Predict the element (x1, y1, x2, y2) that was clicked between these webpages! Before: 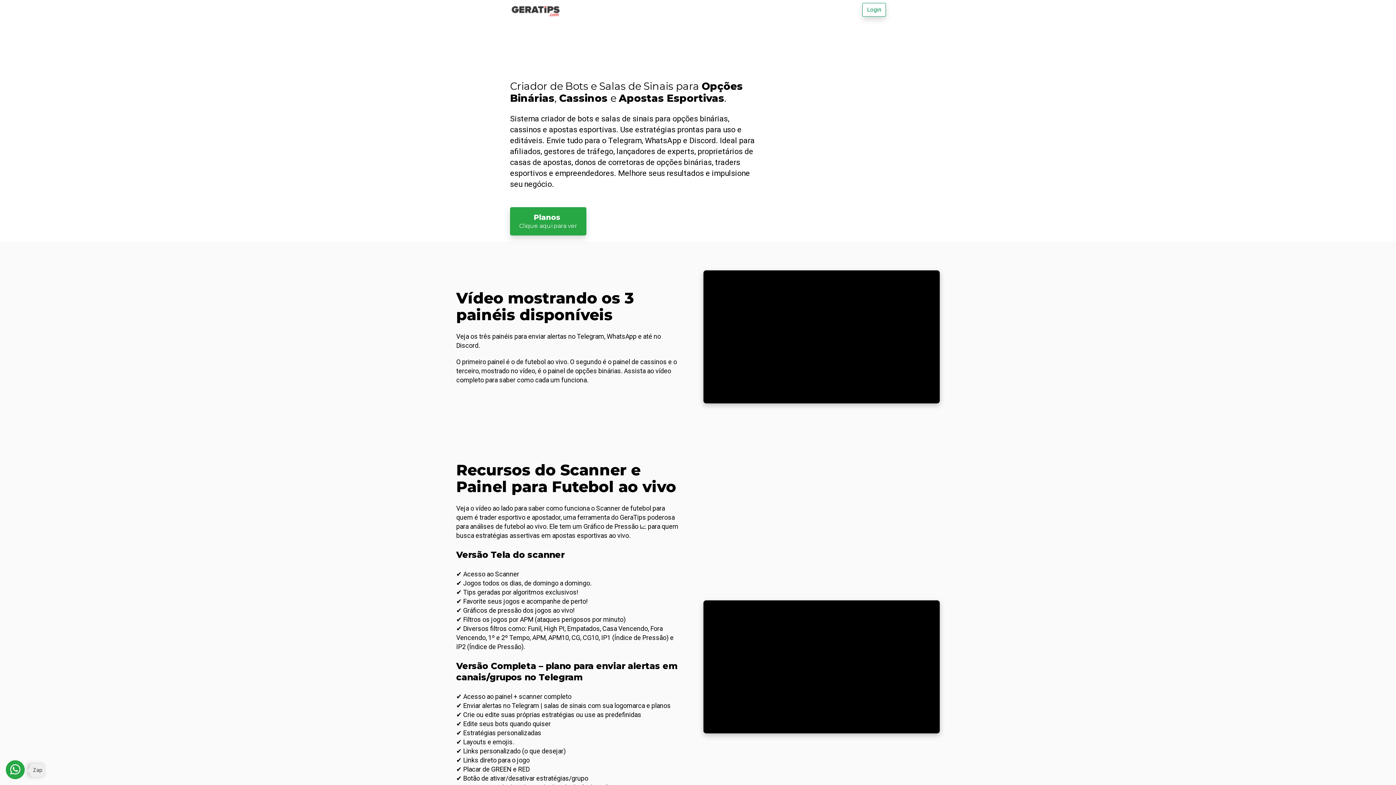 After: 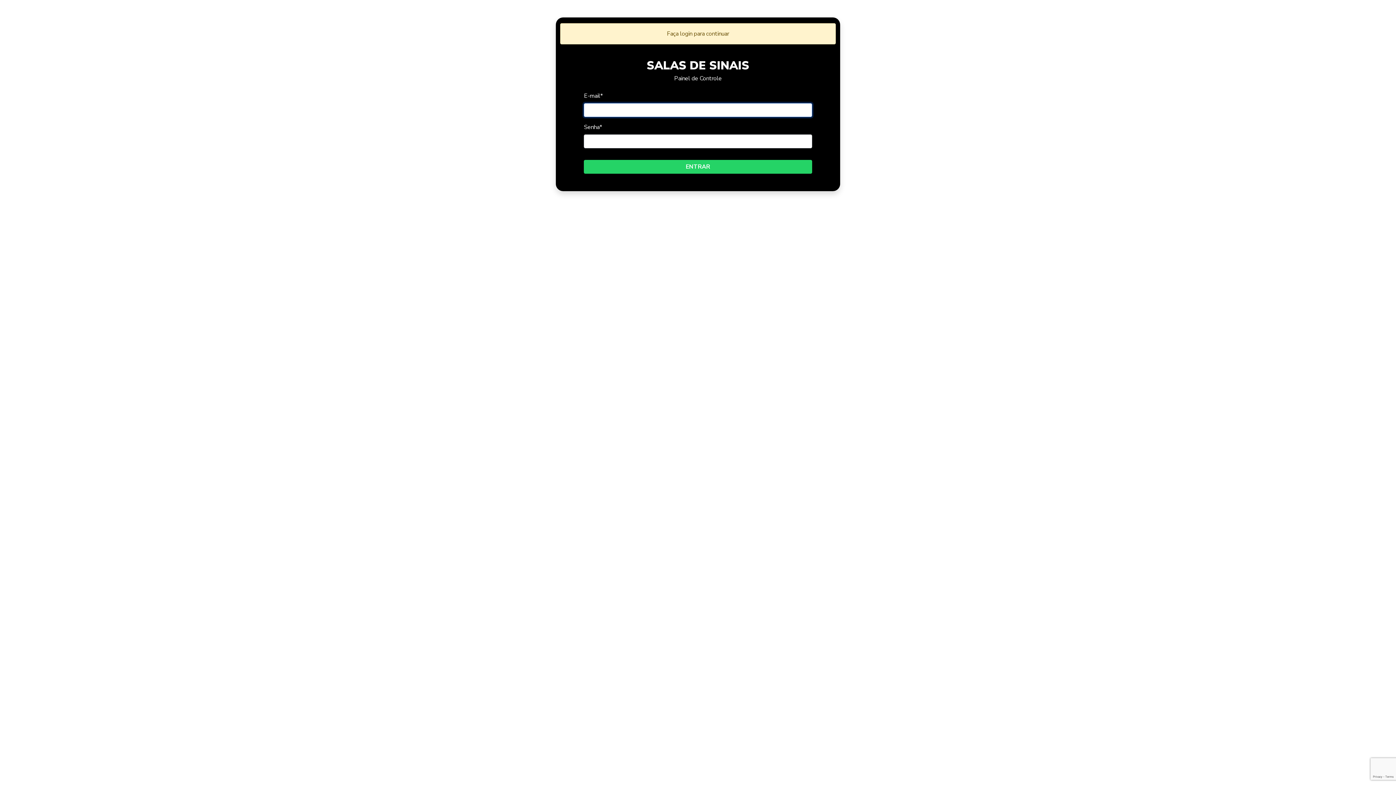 Action: bbox: (862, 2, 886, 16) label: Login